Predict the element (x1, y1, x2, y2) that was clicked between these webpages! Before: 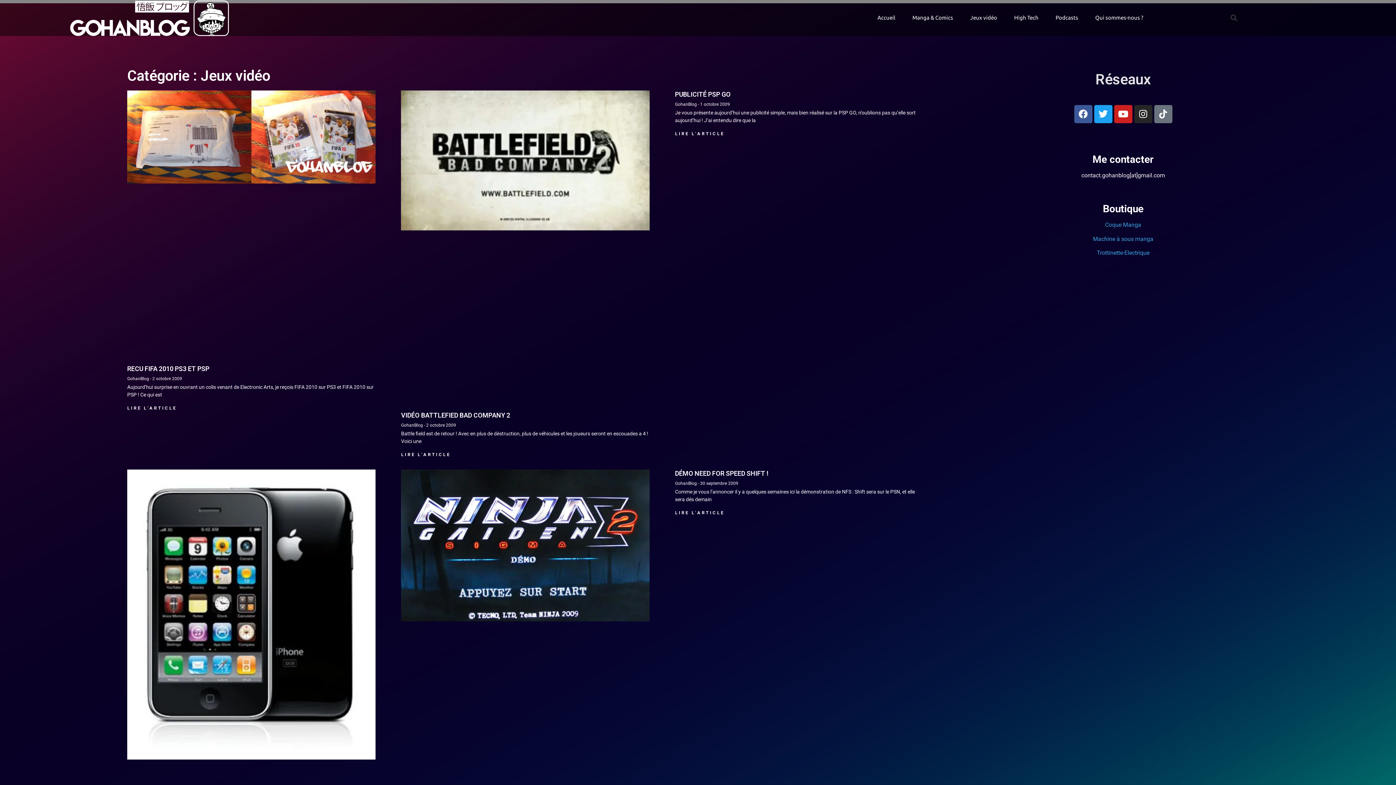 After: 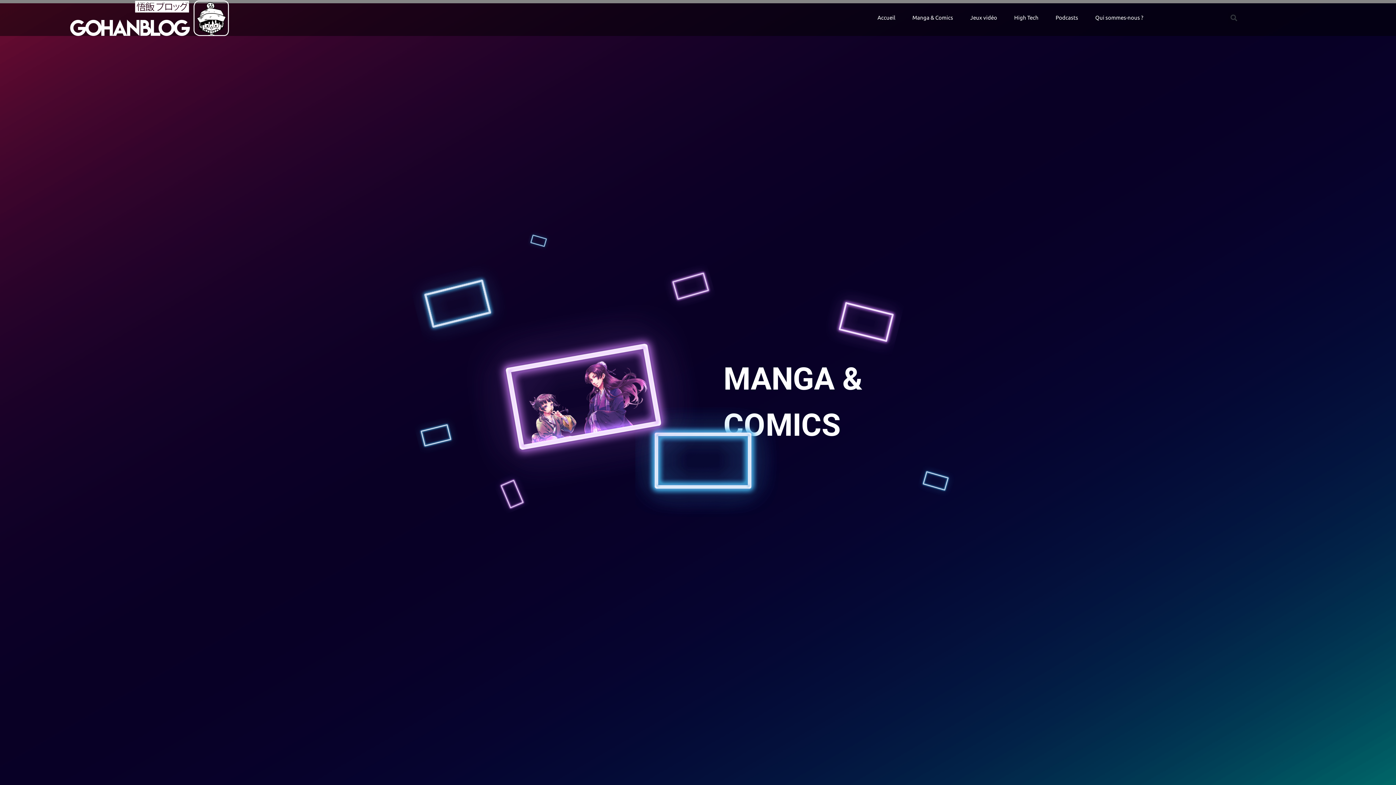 Action: bbox: (905, 12, 960, 23) label: Manga & Comics